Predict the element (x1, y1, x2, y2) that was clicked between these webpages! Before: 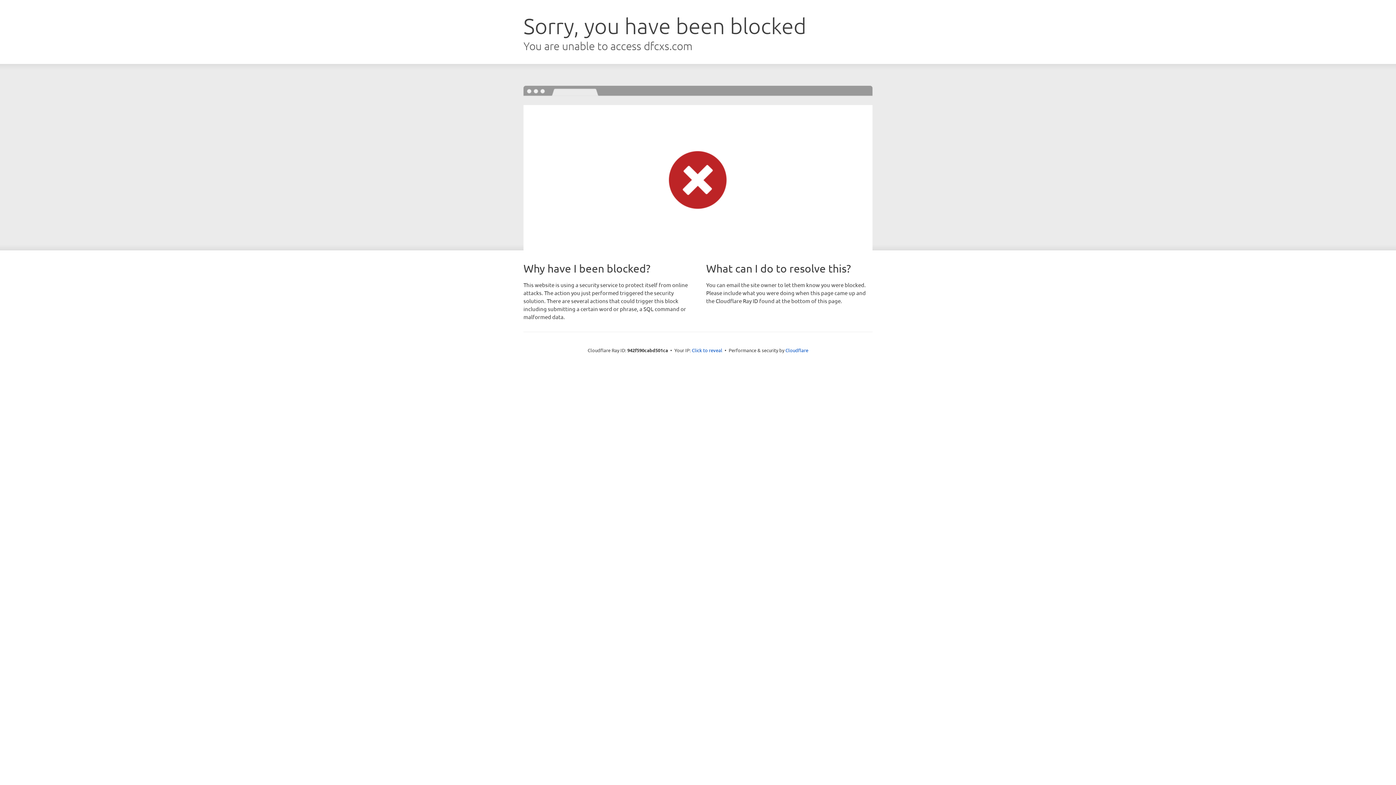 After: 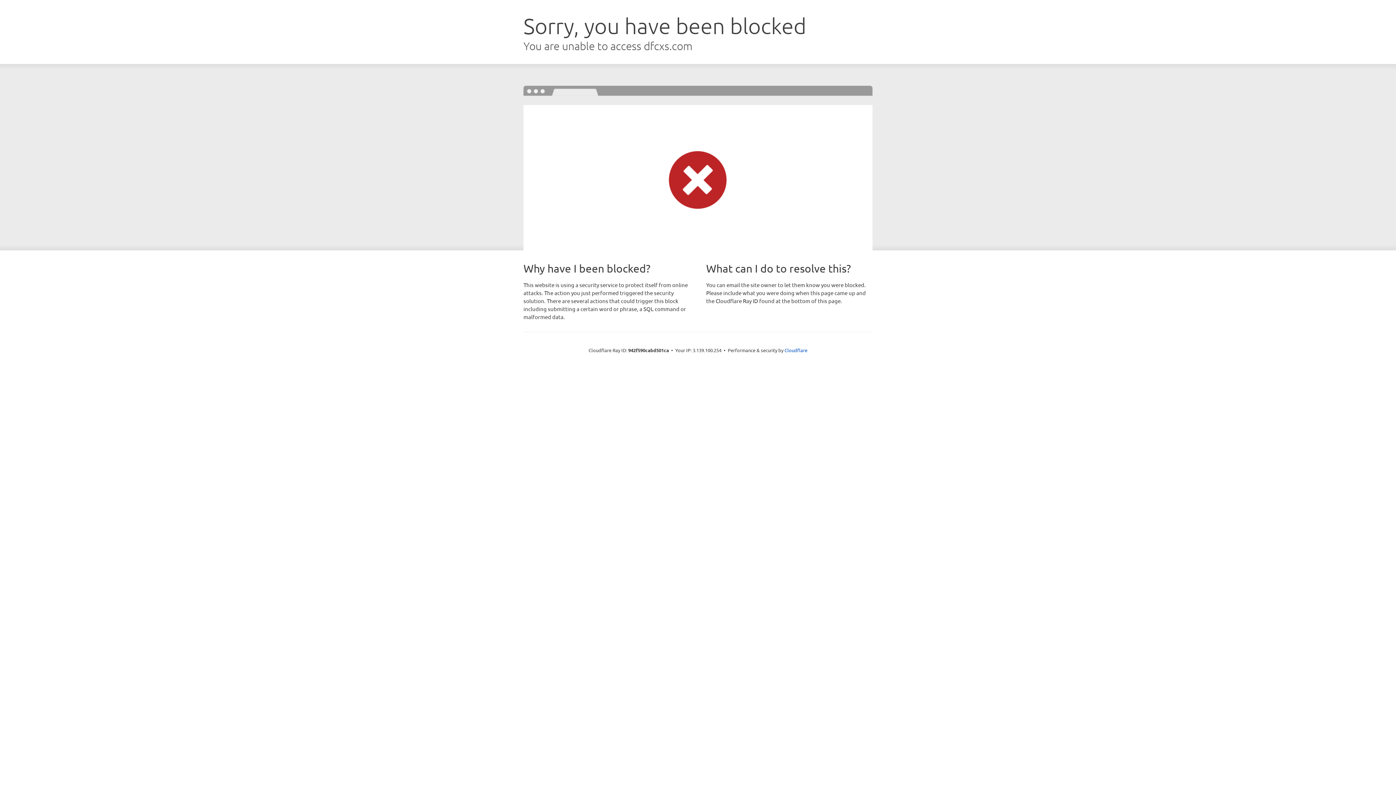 Action: bbox: (692, 346, 722, 353) label: Click to reveal